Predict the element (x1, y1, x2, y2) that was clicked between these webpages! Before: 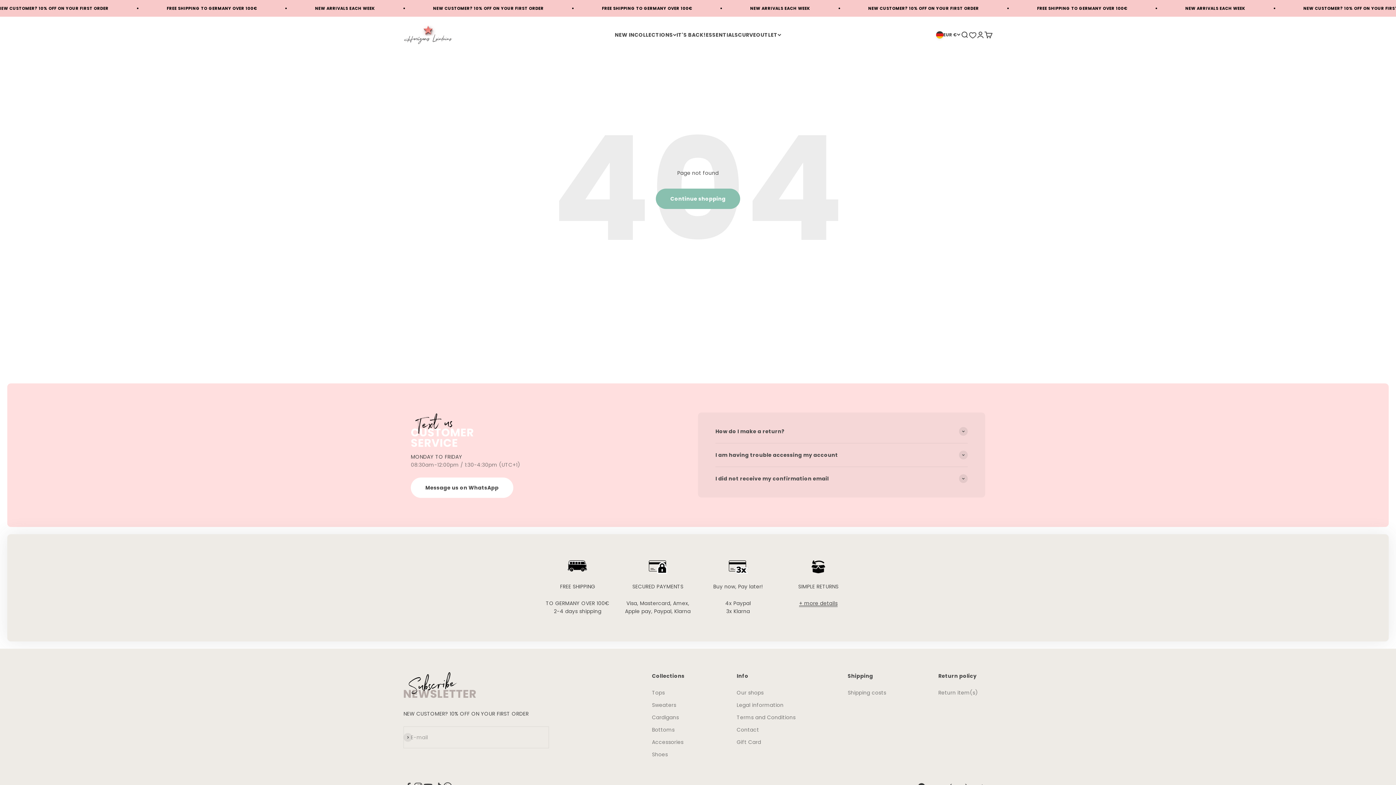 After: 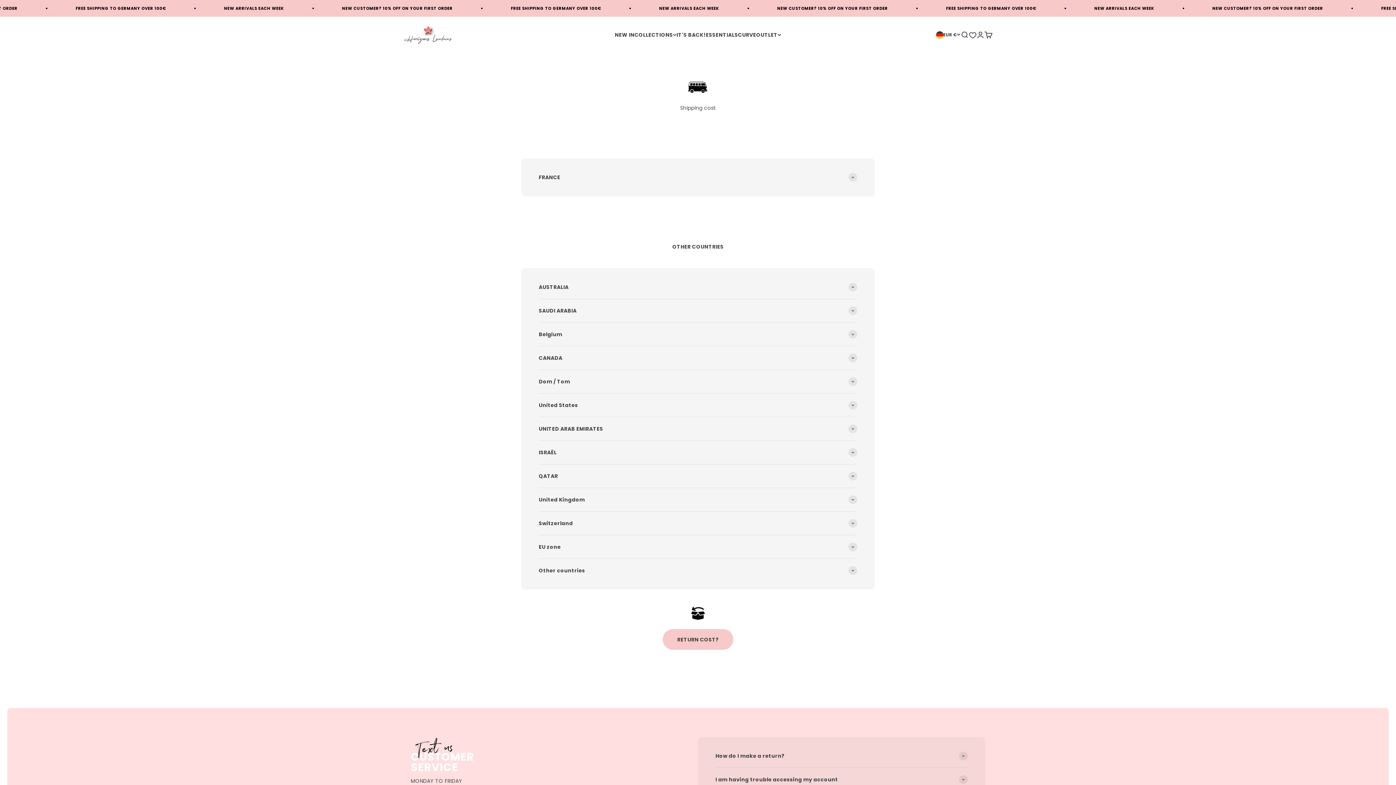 Action: label: Shipping costs bbox: (847, 689, 886, 697)